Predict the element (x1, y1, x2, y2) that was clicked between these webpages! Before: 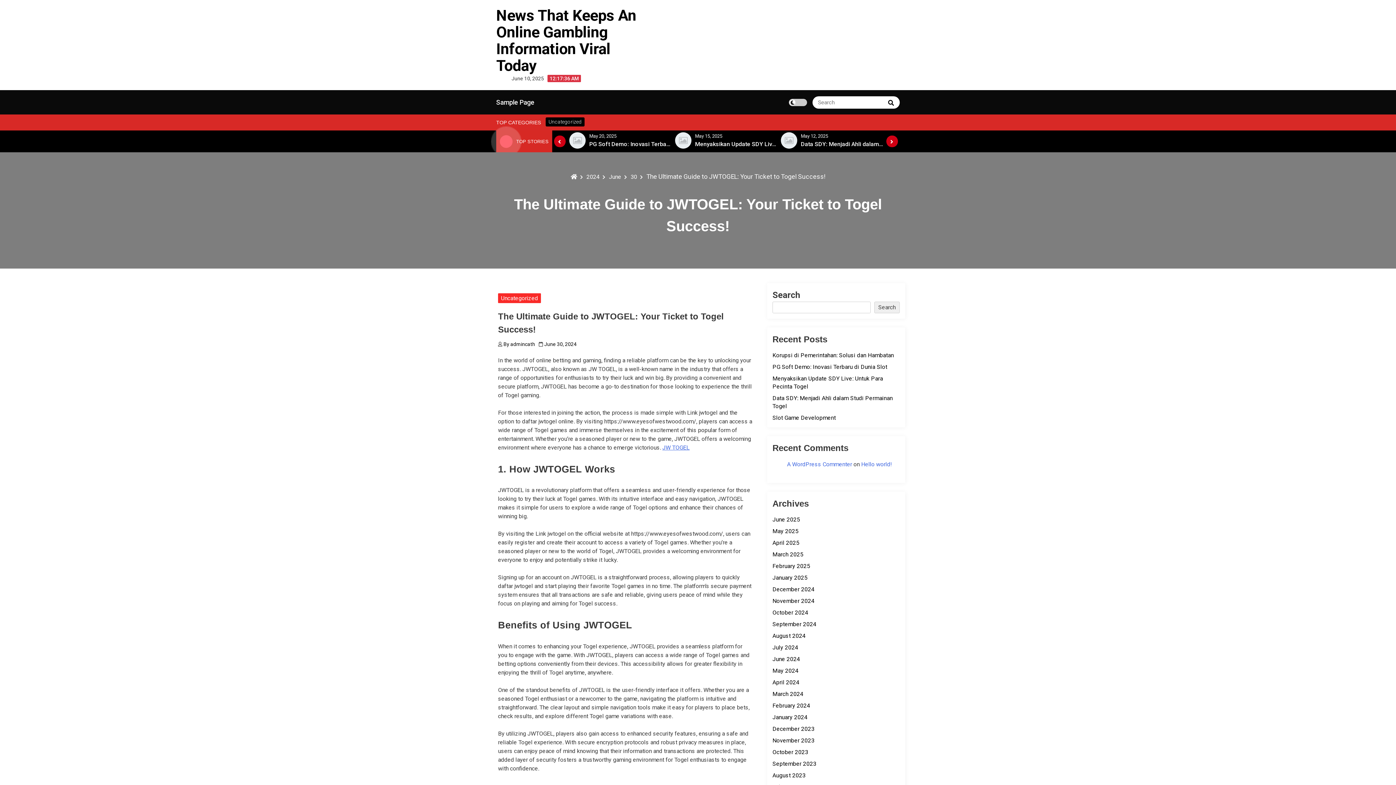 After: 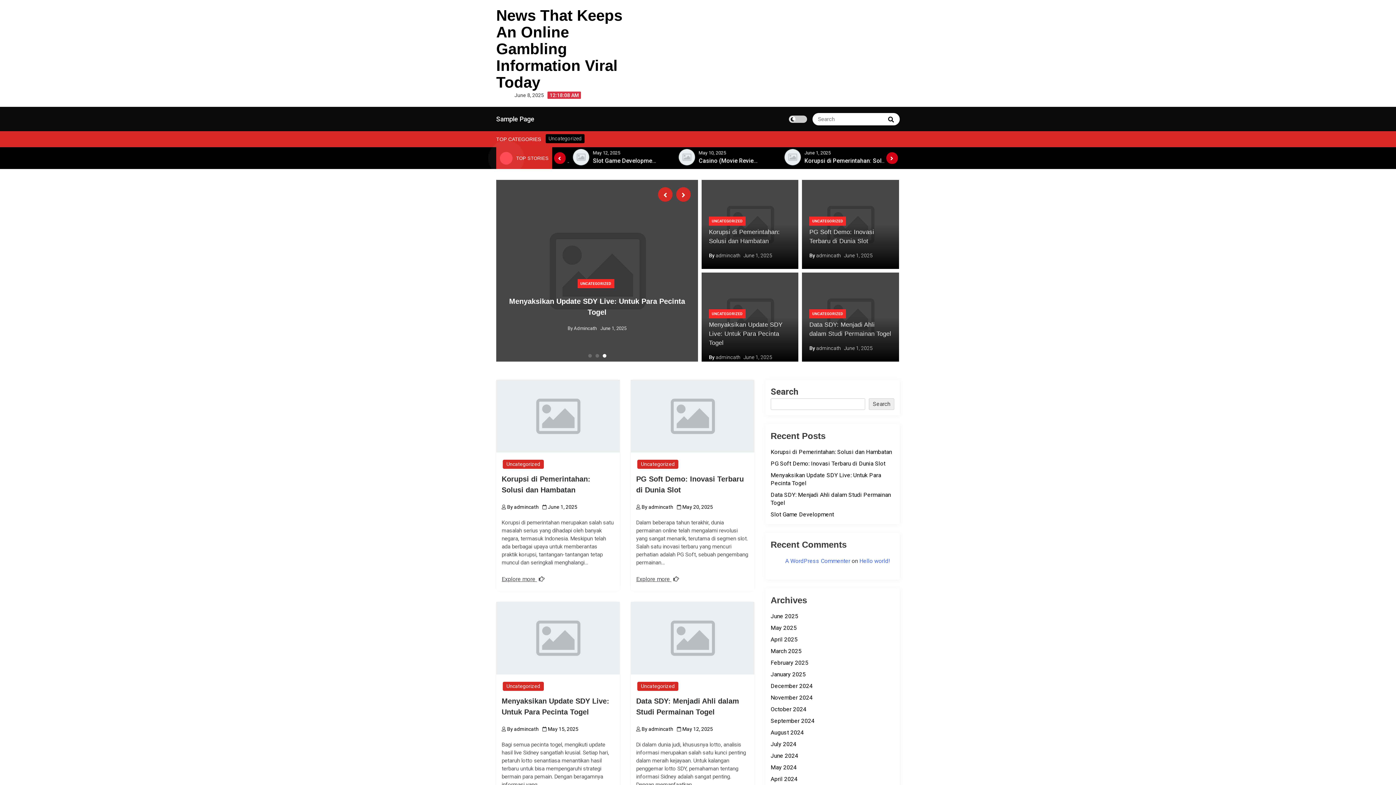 Action: label: News That Keeps An Online Gambling Information Viral Today bbox: (496, 6, 636, 74)